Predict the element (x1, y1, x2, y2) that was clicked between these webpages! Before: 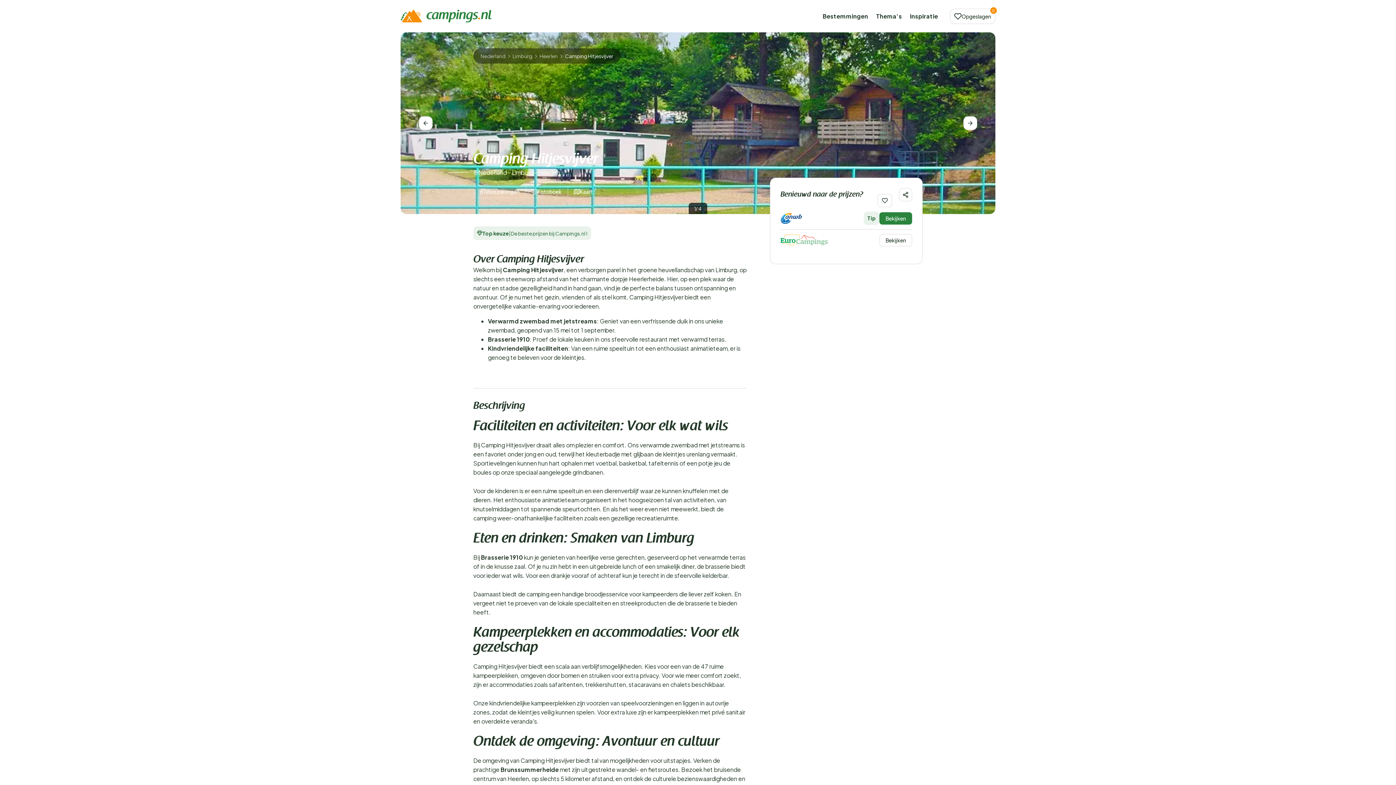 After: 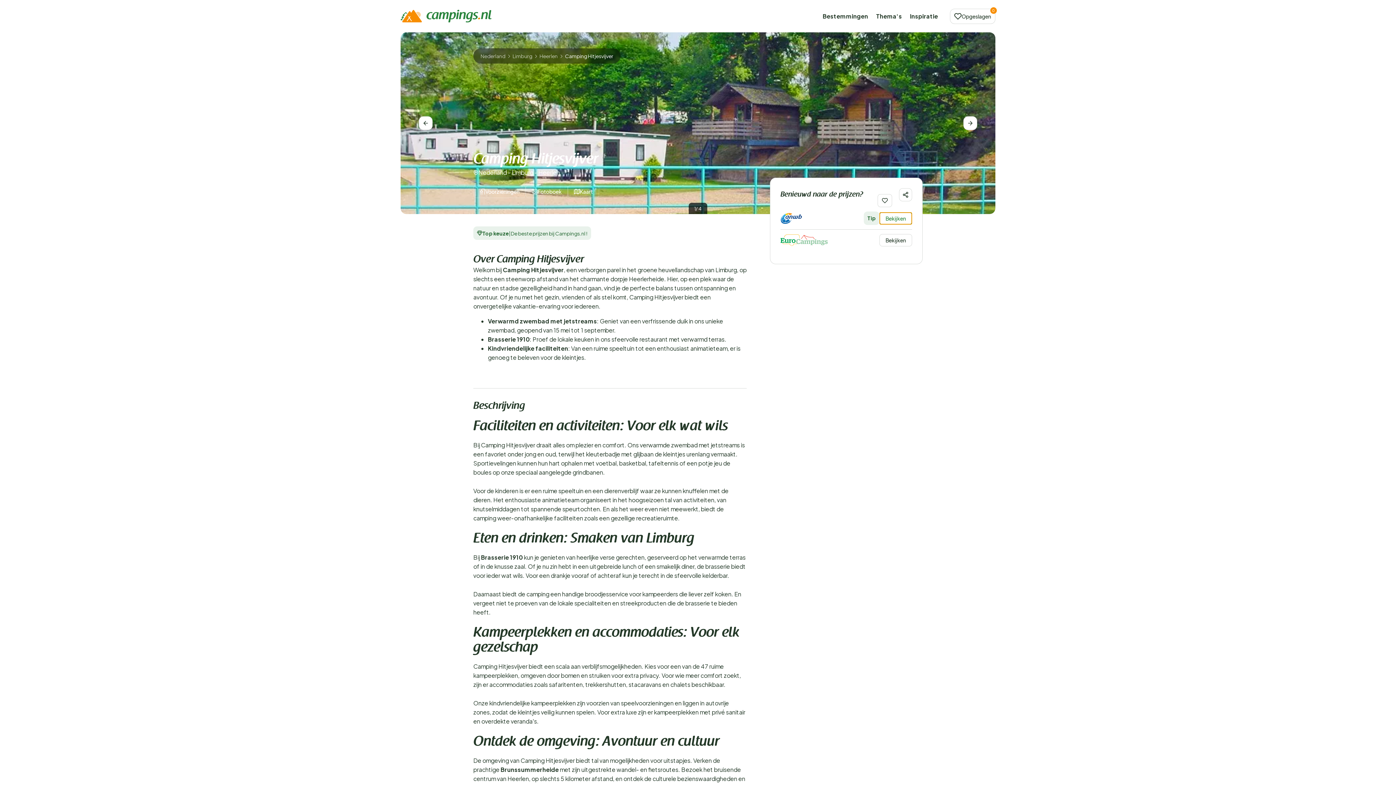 Action: label: Bekijken bbox: (879, 212, 912, 224)